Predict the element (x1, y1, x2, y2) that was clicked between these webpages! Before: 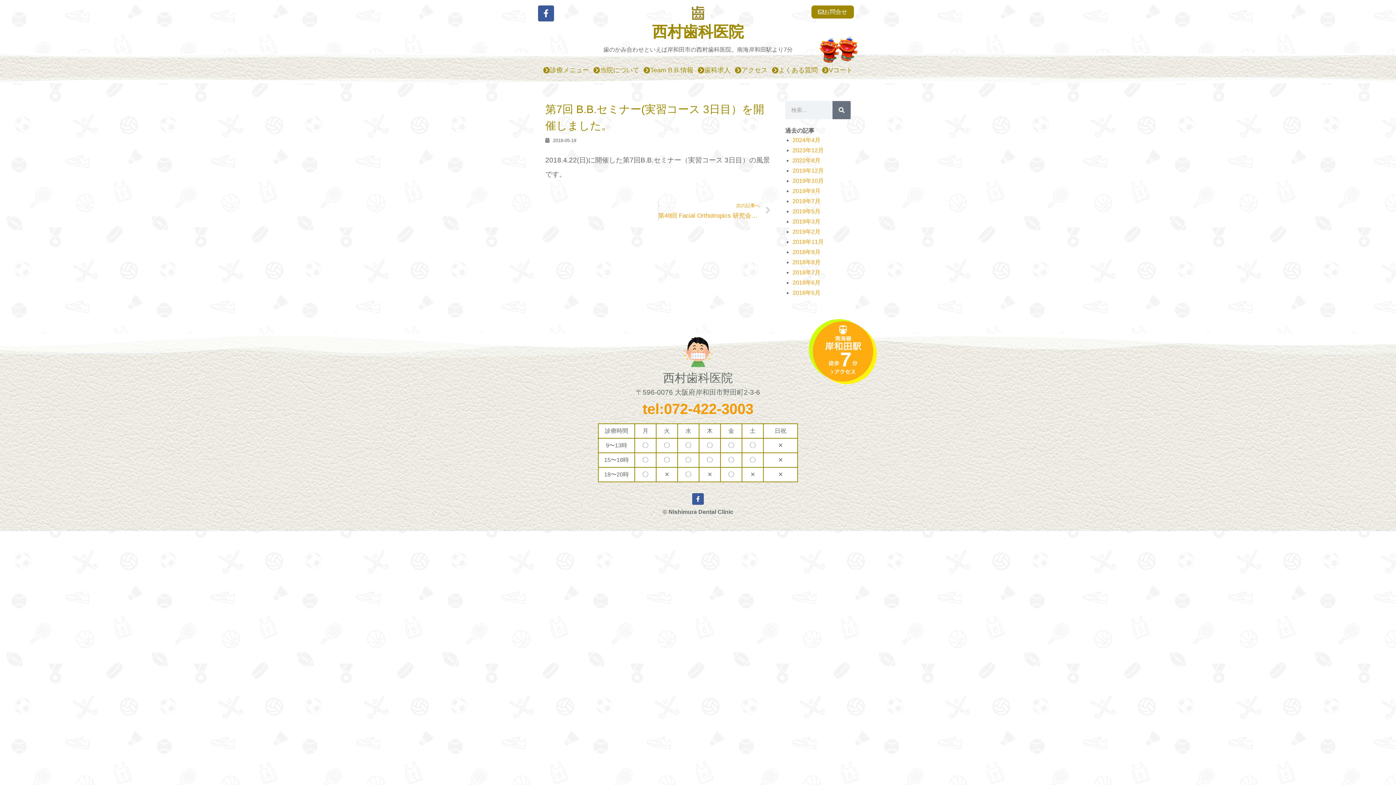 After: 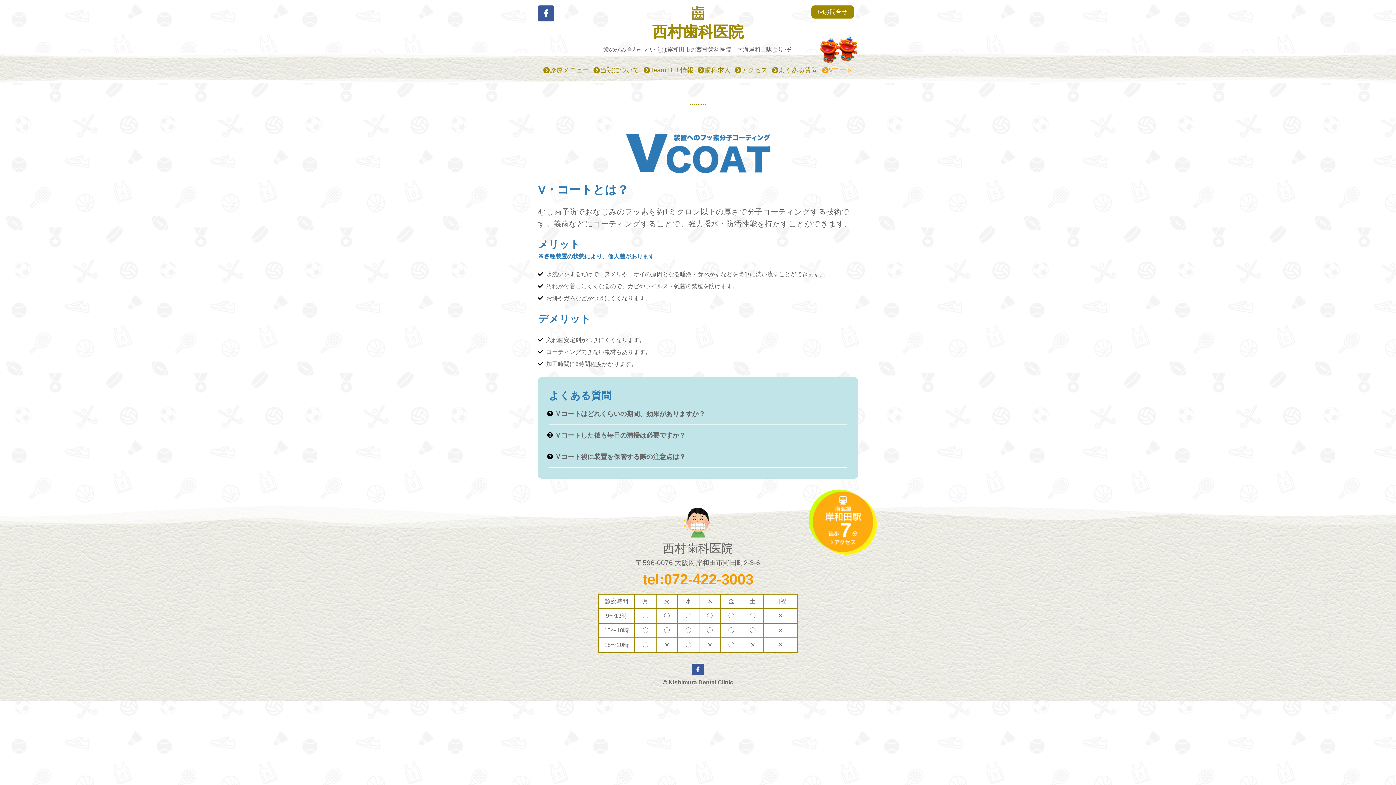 Action: label: Vコート bbox: (820, 61, 854, 78)